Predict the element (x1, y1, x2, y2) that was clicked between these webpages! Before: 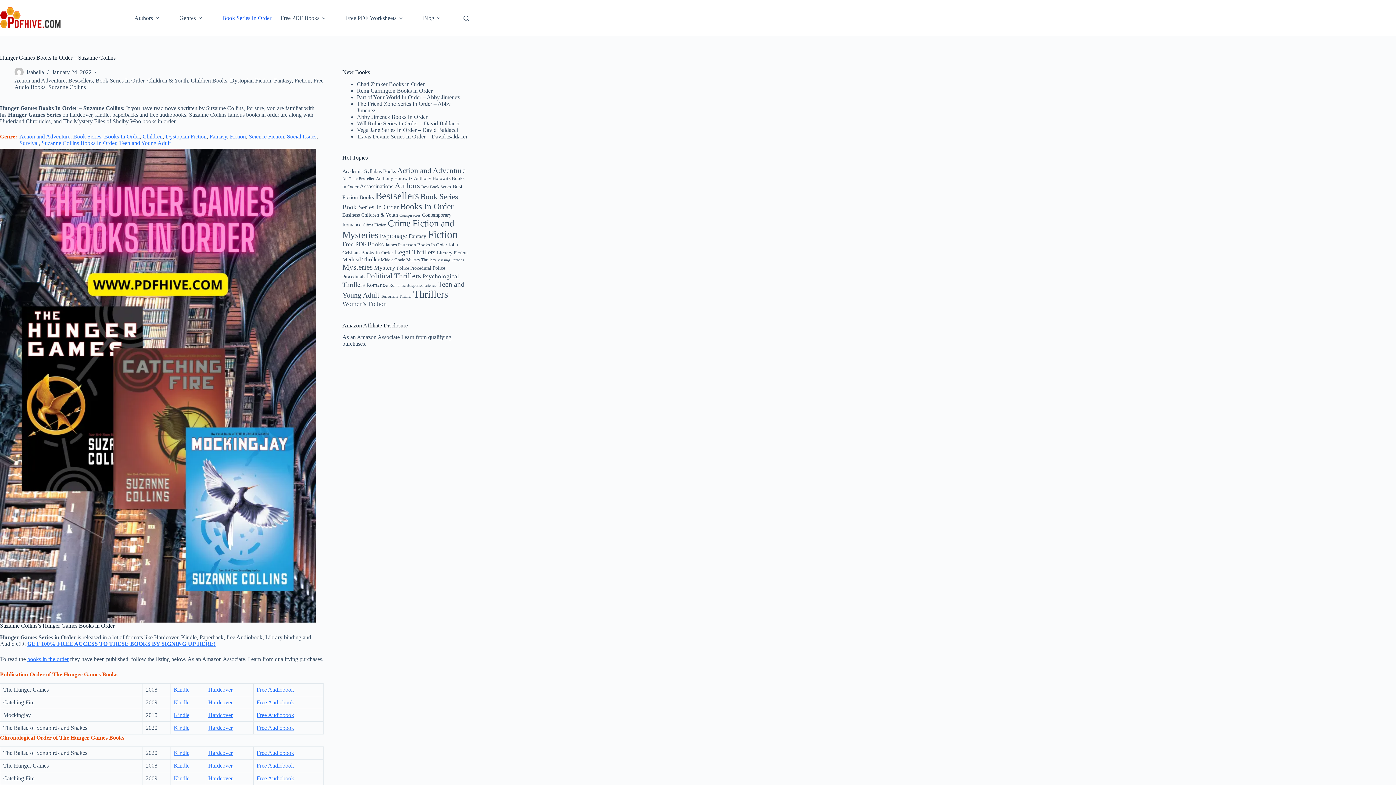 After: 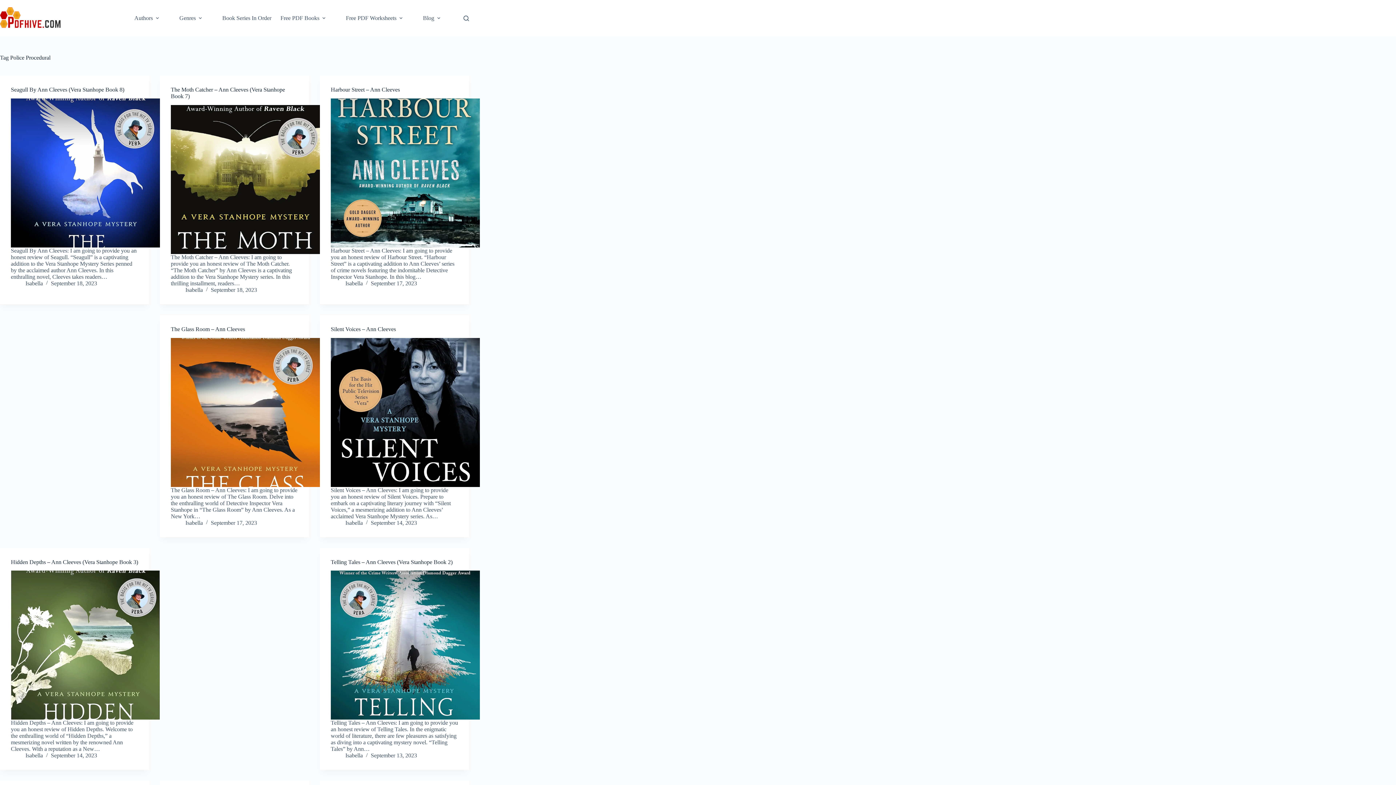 Action: bbox: (396, 265, 431, 270) label: Police Procedural (45 items)